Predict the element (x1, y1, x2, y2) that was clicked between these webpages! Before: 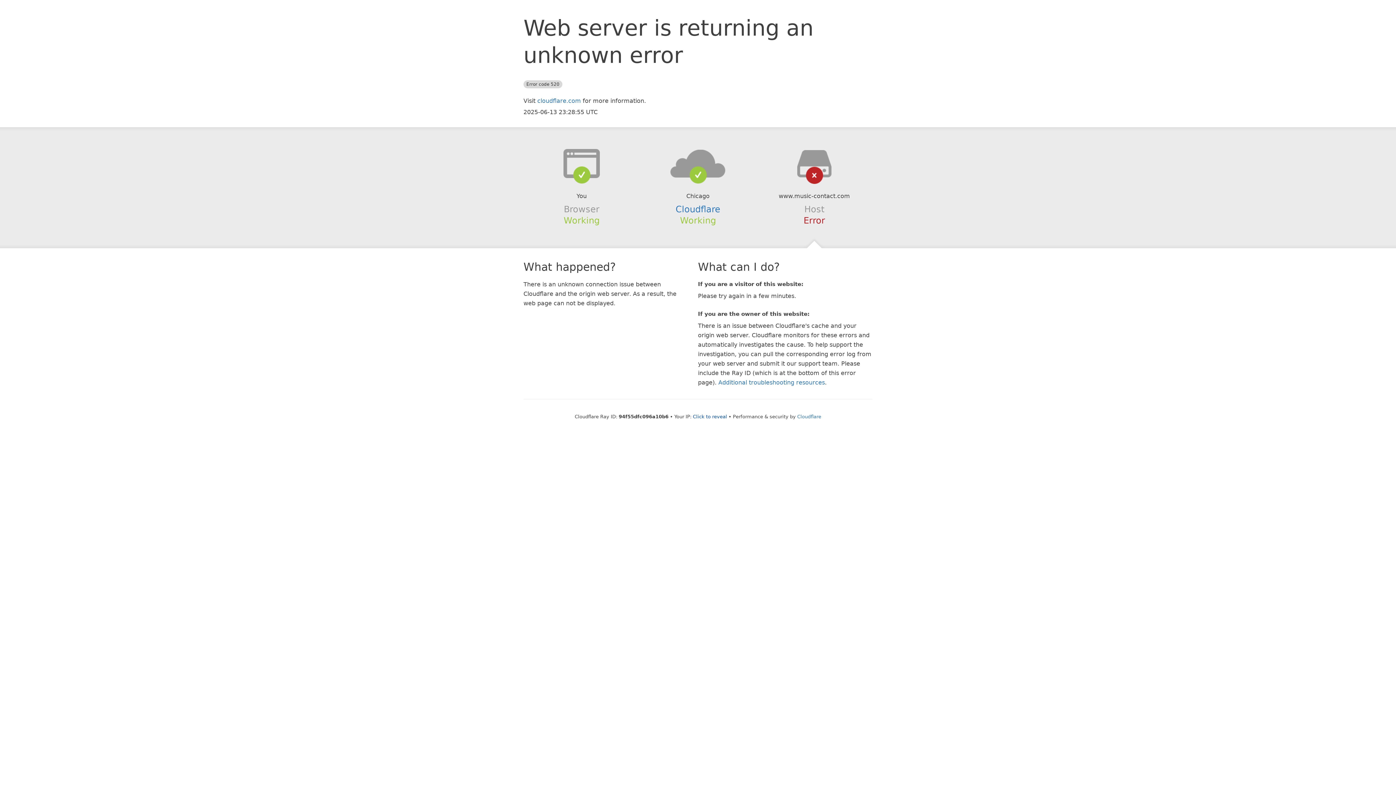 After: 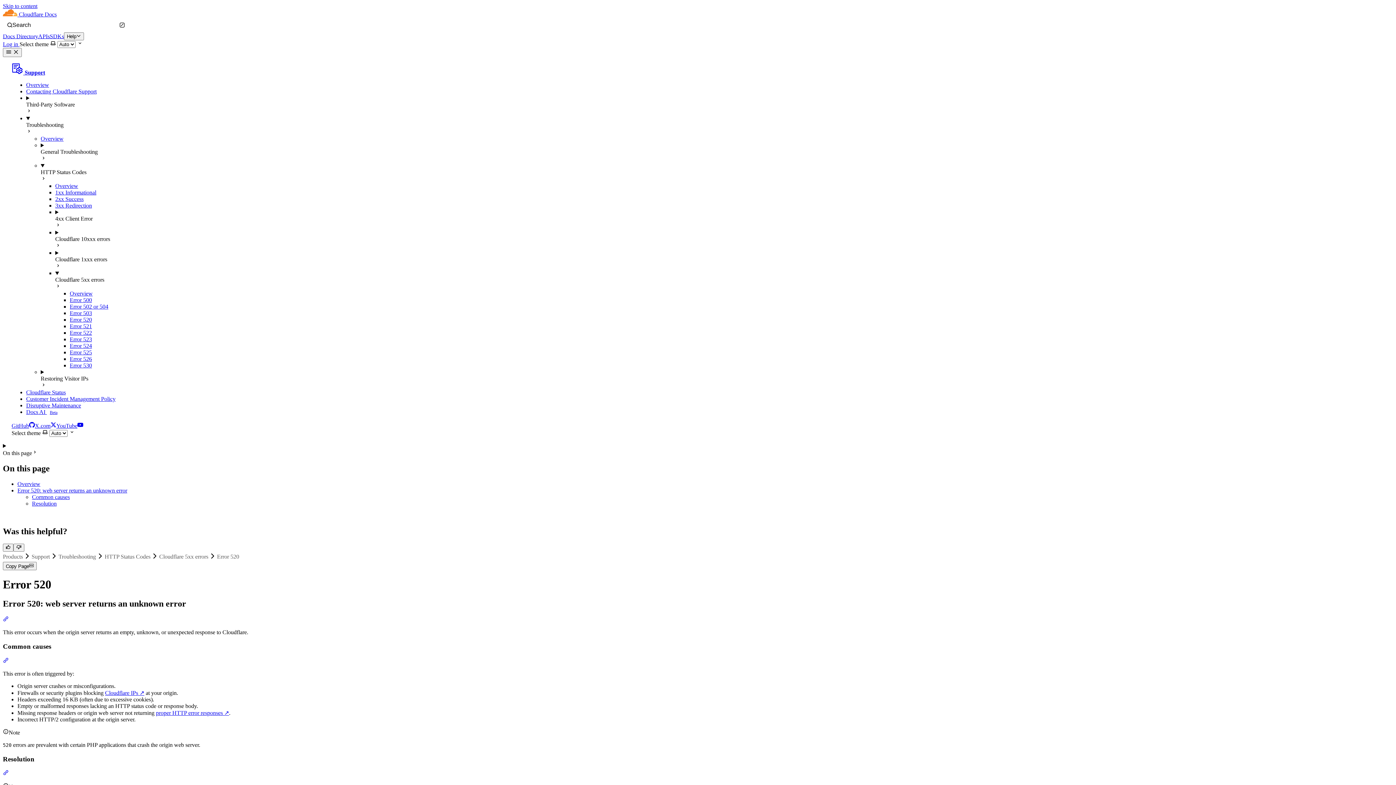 Action: bbox: (718, 379, 825, 386) label: Additional troubleshooting resources